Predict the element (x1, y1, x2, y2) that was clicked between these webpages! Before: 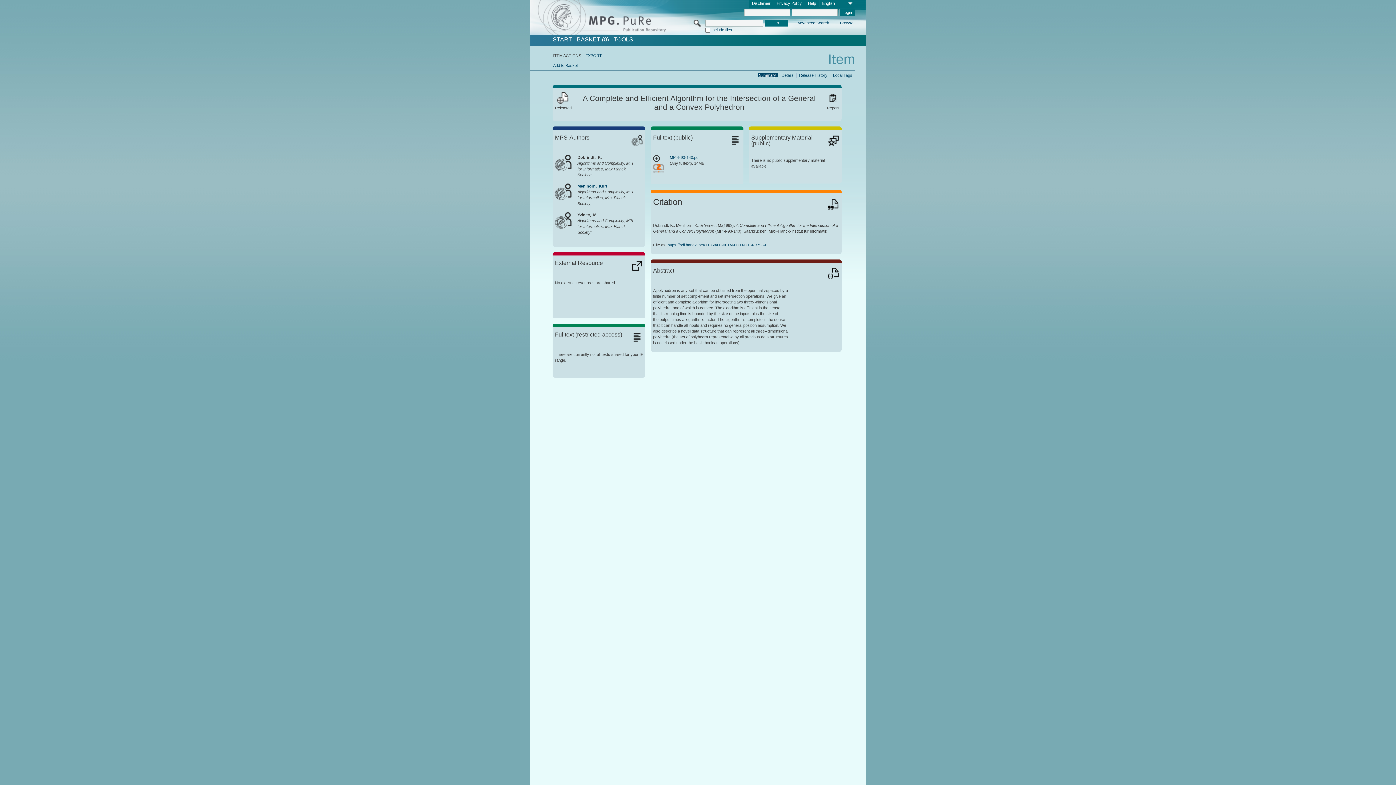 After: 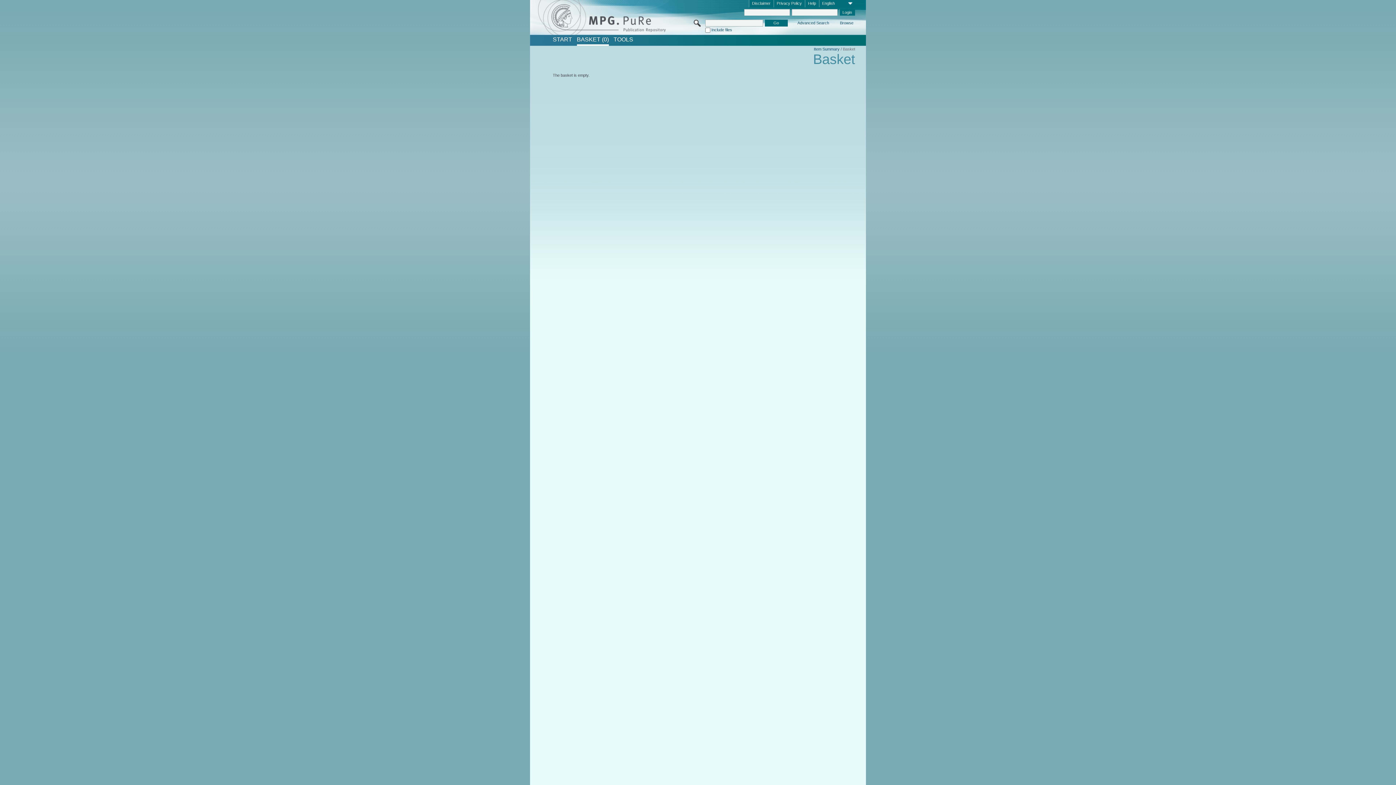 Action: bbox: (576, 36, 608, 42) label: BASKET (0)